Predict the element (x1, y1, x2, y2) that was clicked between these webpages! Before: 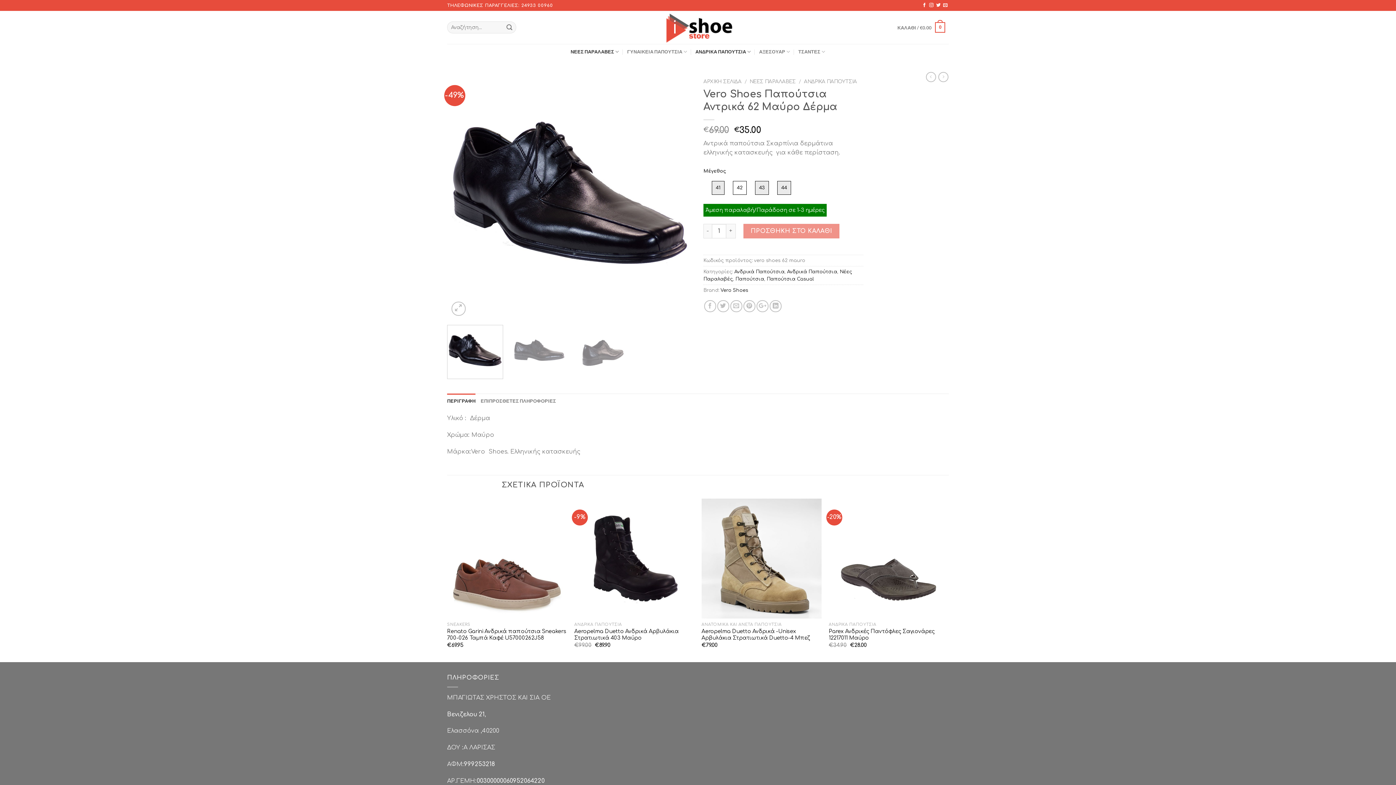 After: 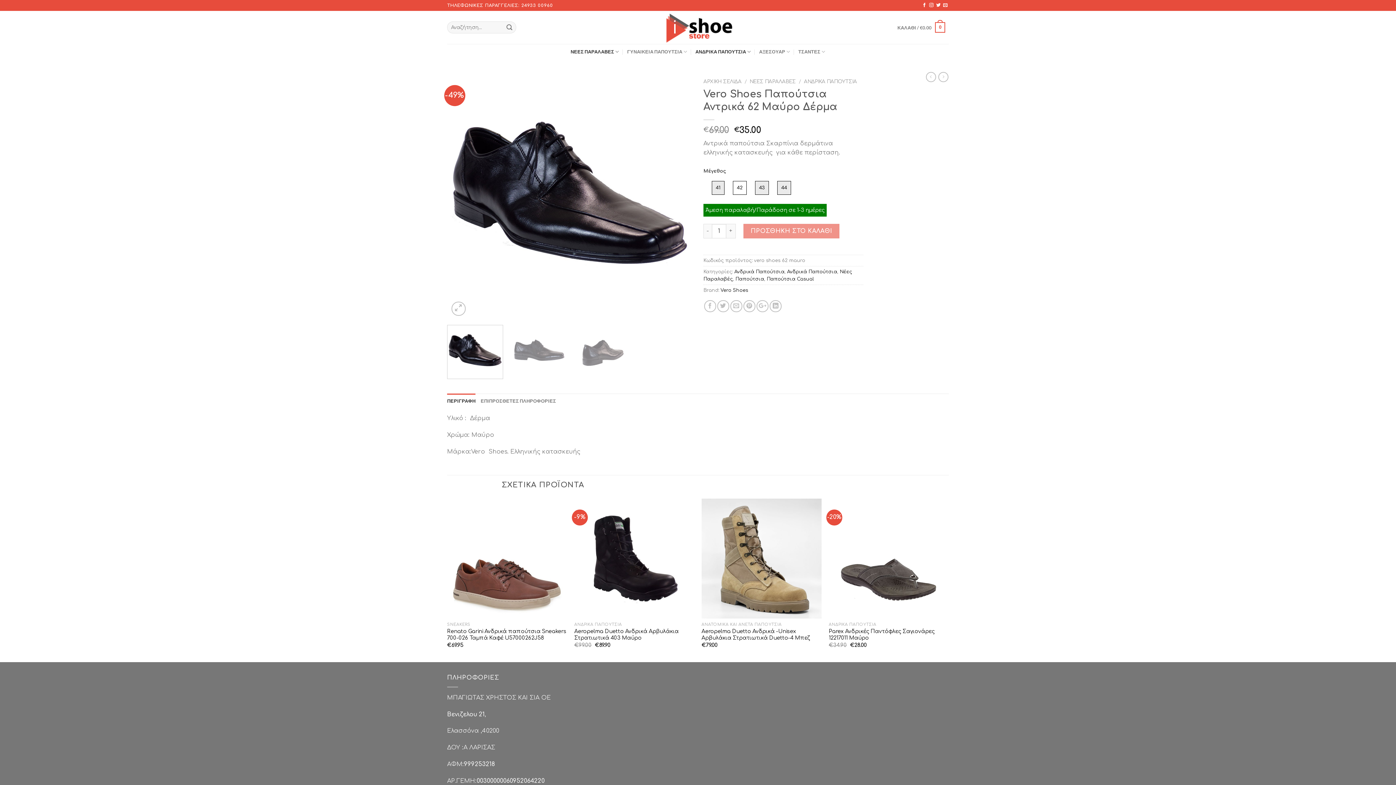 Action: bbox: (703, 203, 826, 216) label: Άμεση παραλαβή/Παράδοση σε 1-3 ημέρες